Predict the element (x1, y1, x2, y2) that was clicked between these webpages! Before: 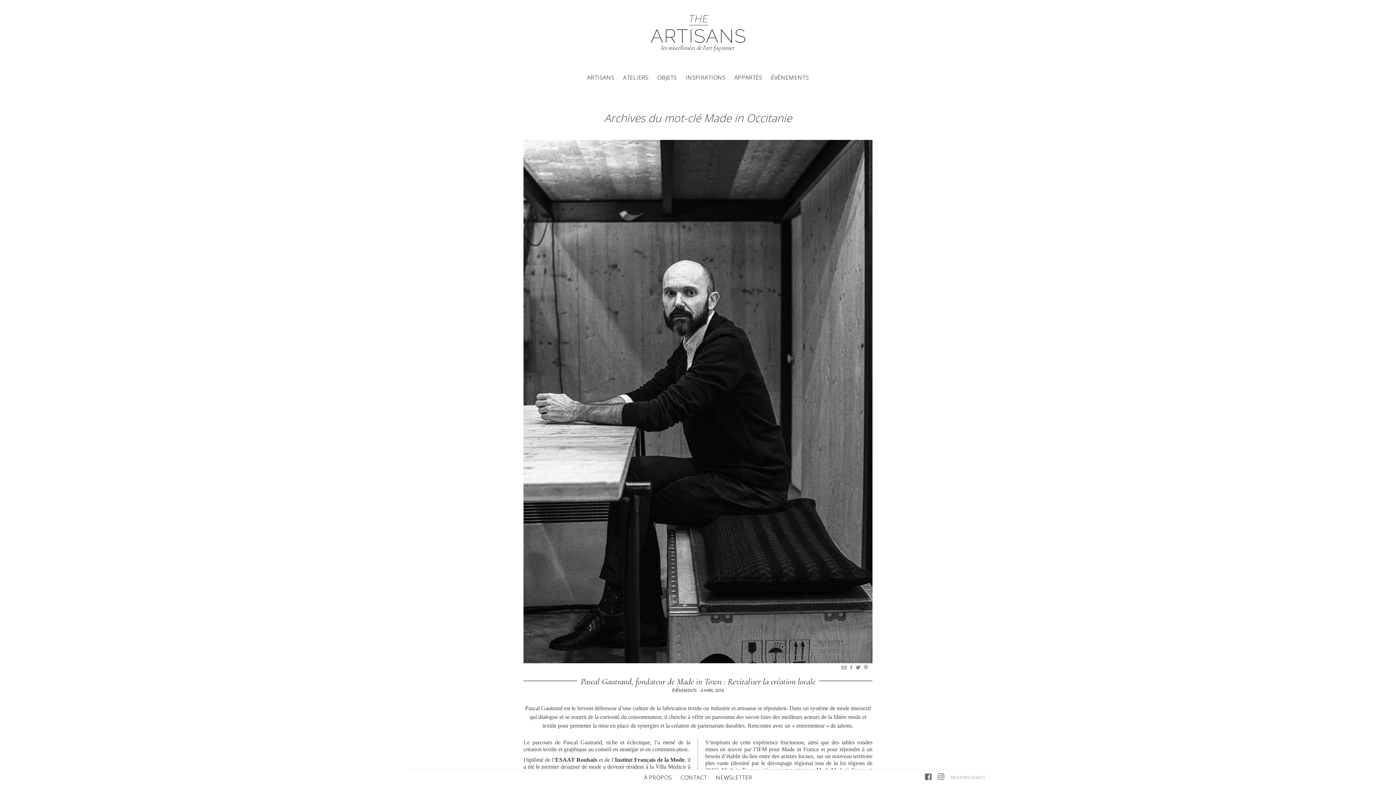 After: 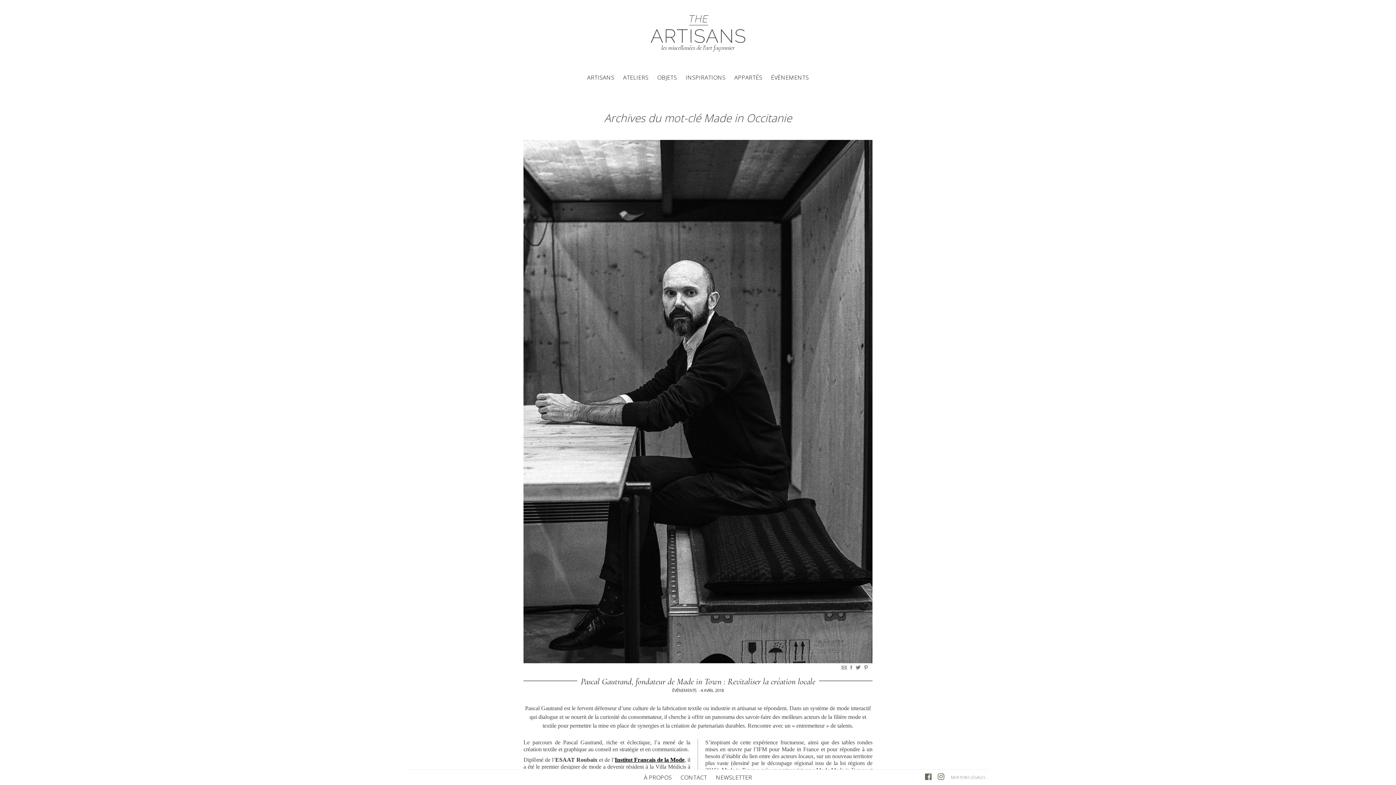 Action: bbox: (614, 757, 684, 763) label: Institut Français de la Mode